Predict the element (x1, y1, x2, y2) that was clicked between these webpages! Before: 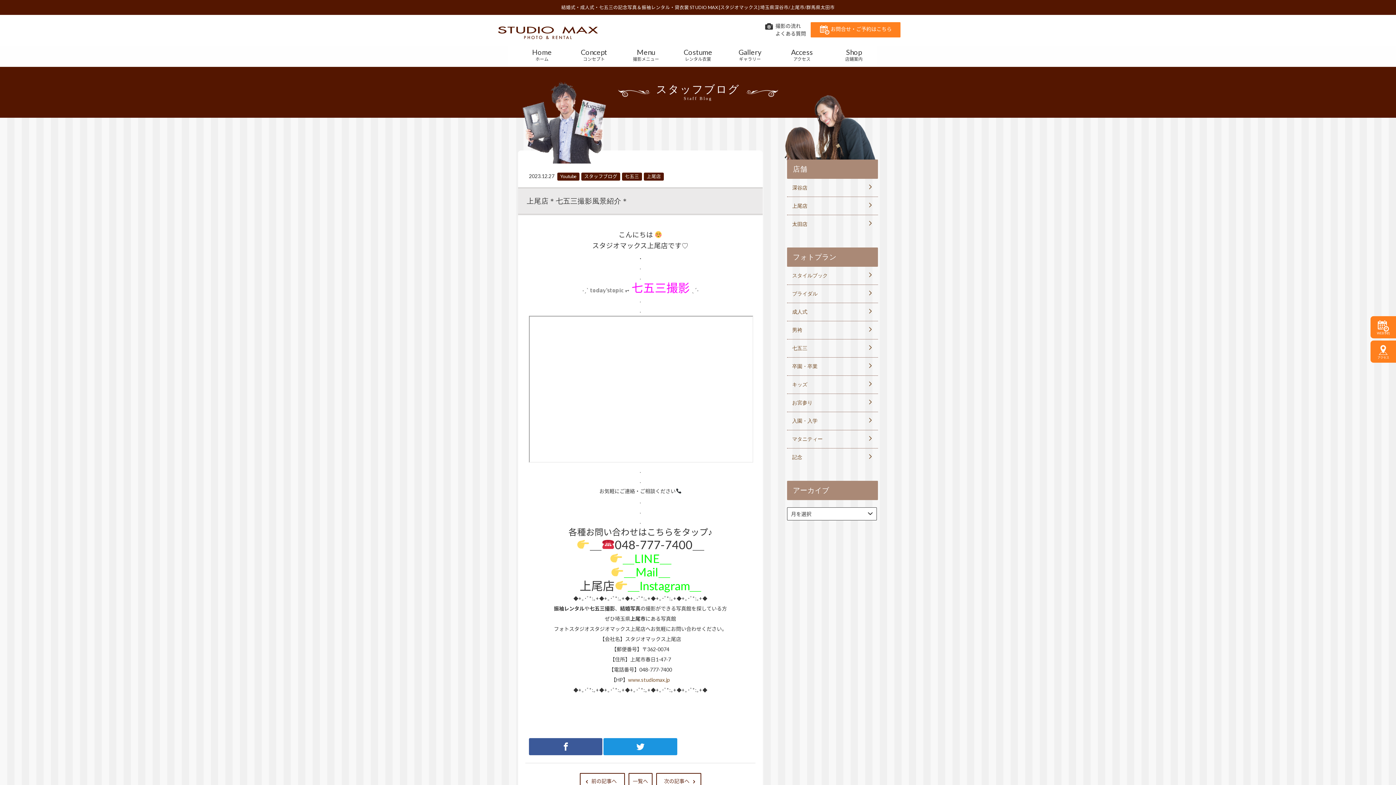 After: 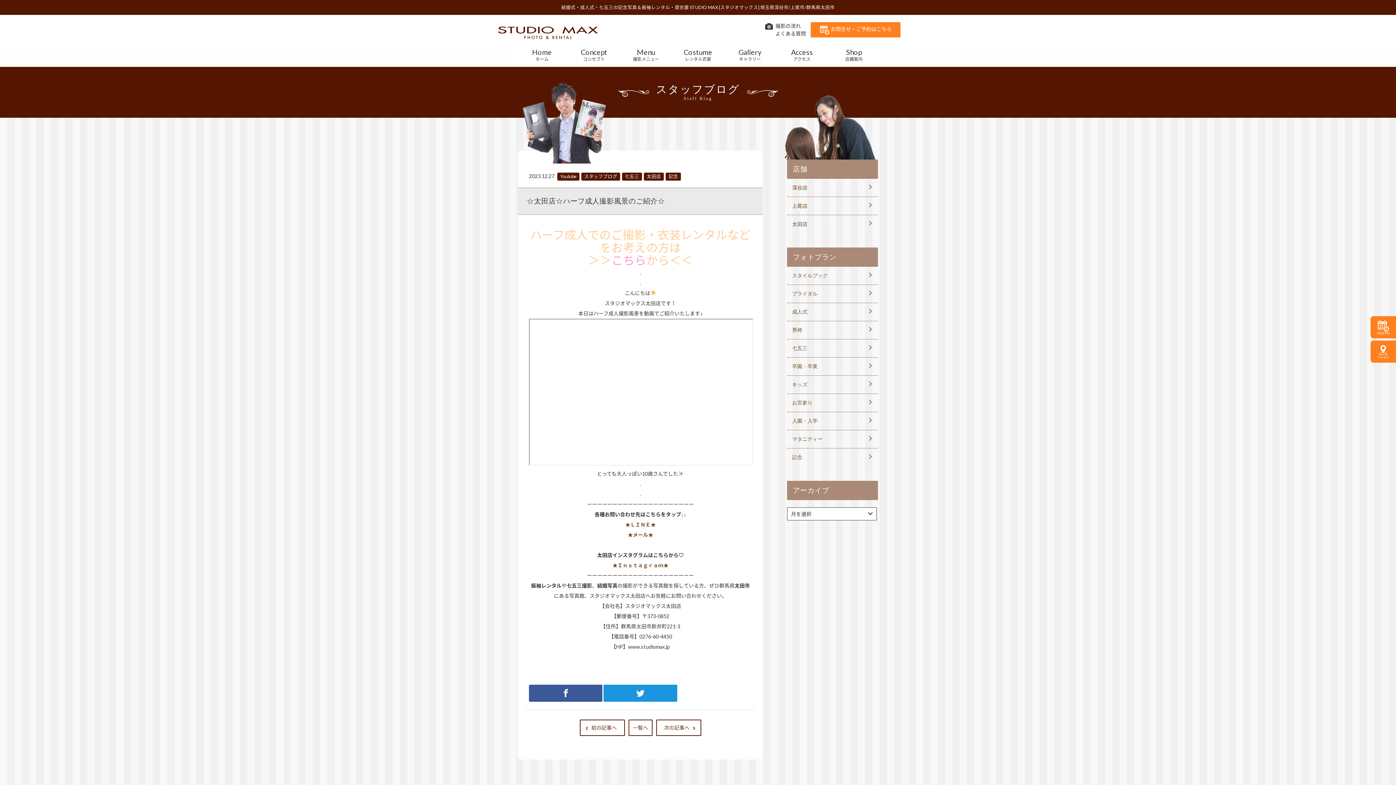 Action: label: 前の記事へ bbox: (579, 773, 624, 789)